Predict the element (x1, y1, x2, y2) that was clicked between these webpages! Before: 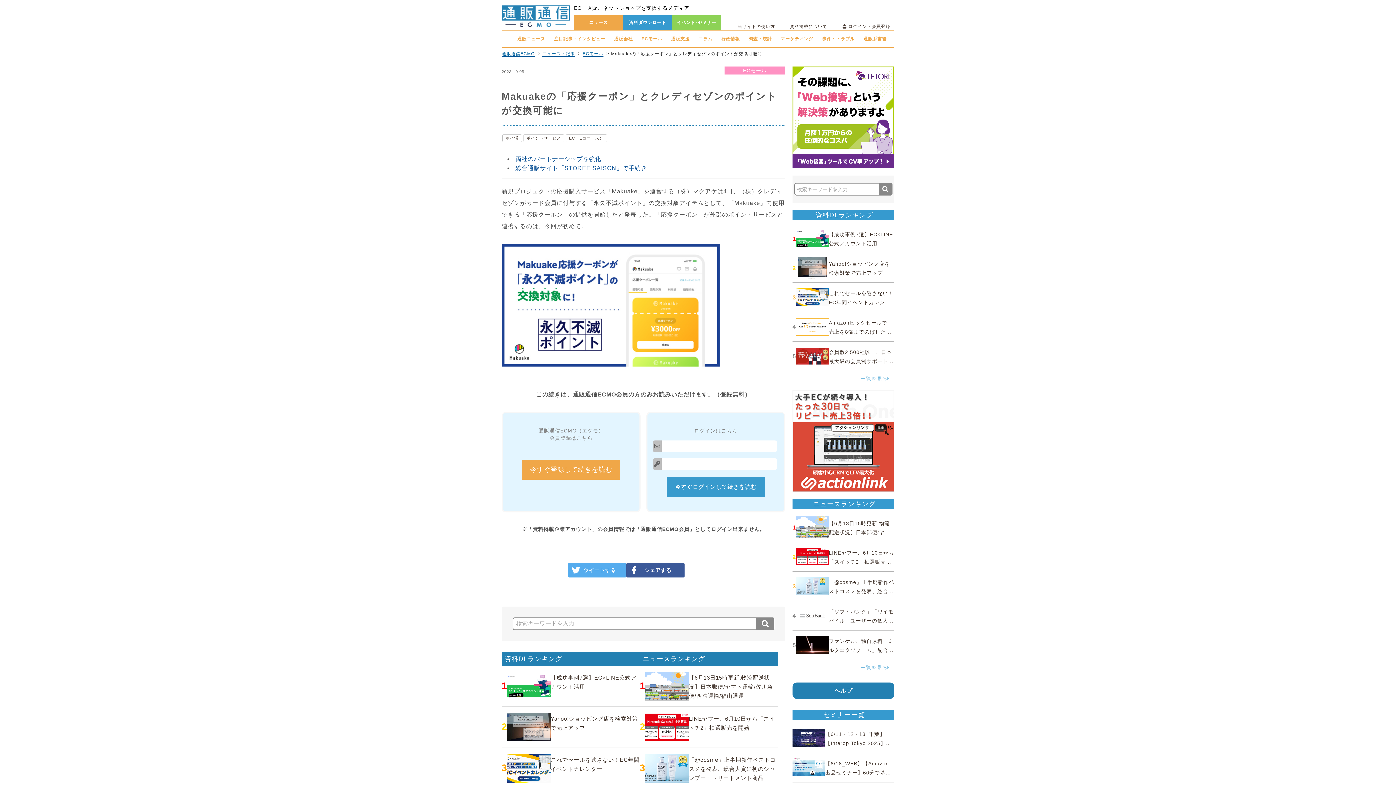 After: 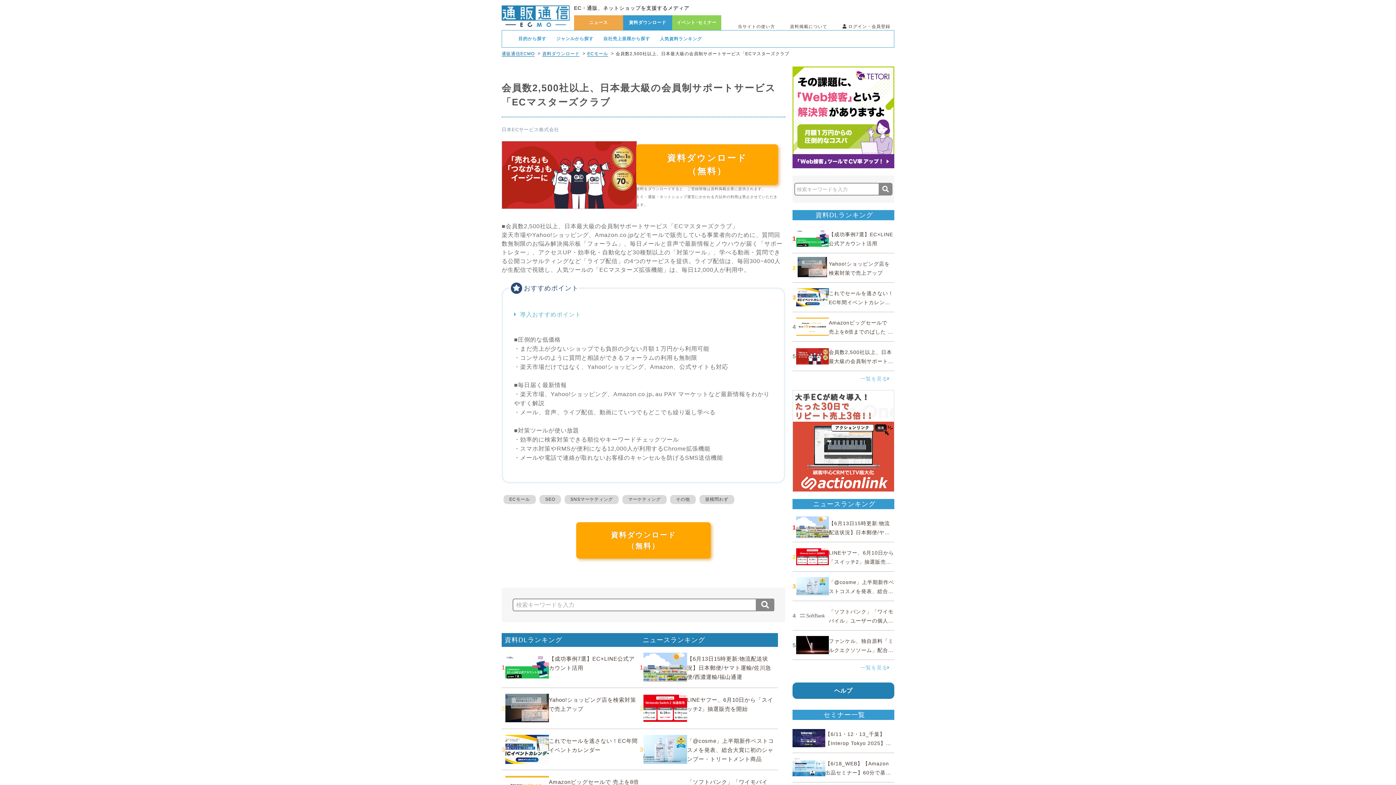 Action: label: 5

会員数2,500社以上、日本最大級の会員制サポートサービス「ECマスターズクラブ bbox: (792, 345, 894, 367)